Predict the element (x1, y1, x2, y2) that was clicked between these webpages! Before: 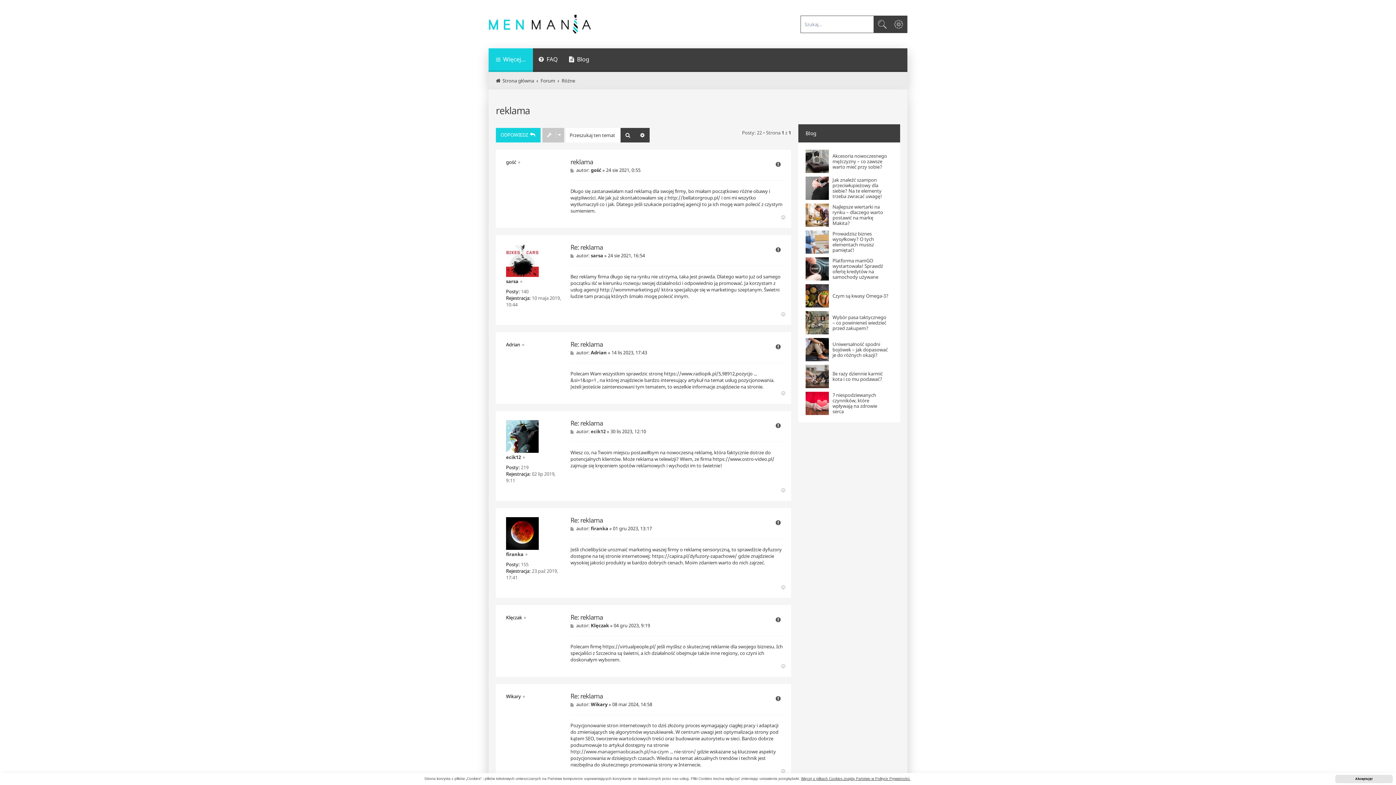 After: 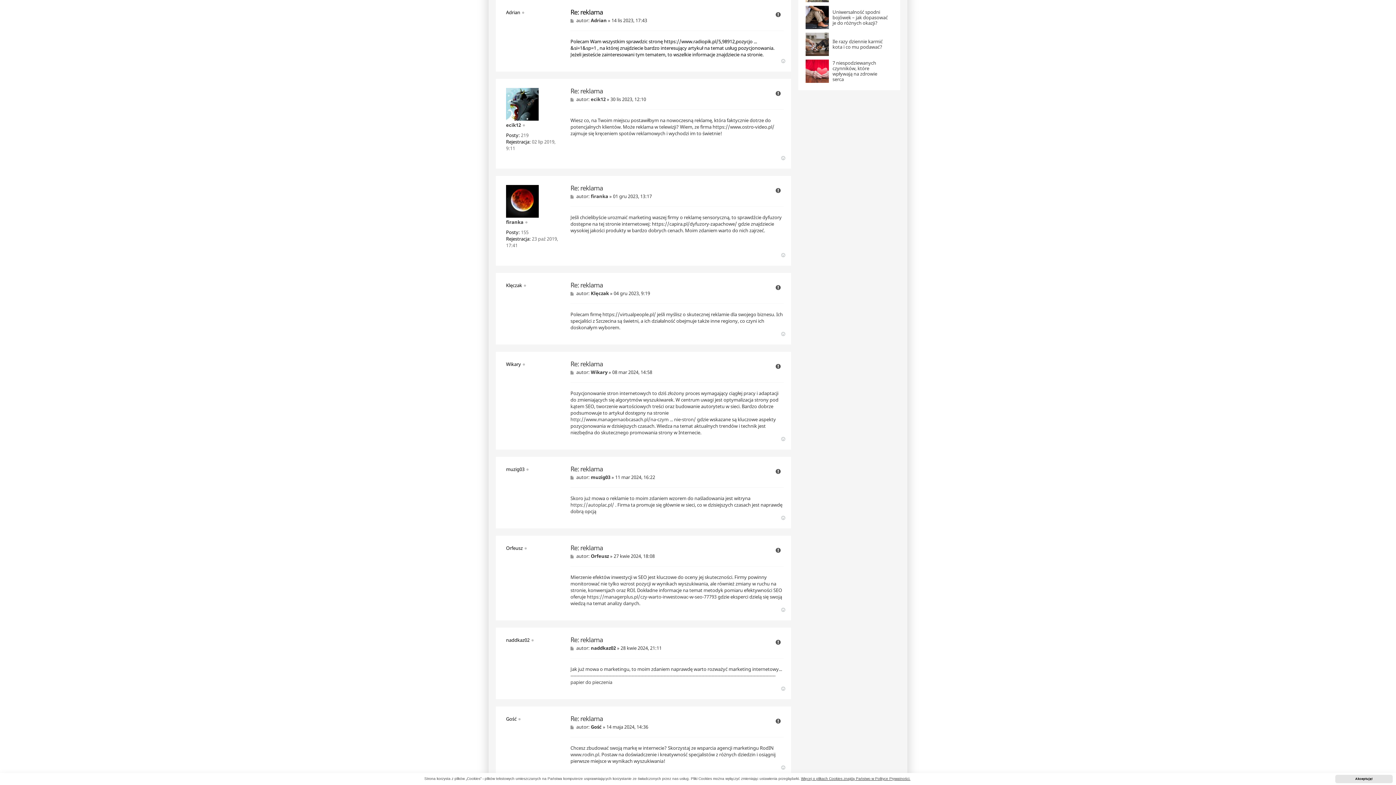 Action: label: Post bbox: (570, 350, 575, 355)